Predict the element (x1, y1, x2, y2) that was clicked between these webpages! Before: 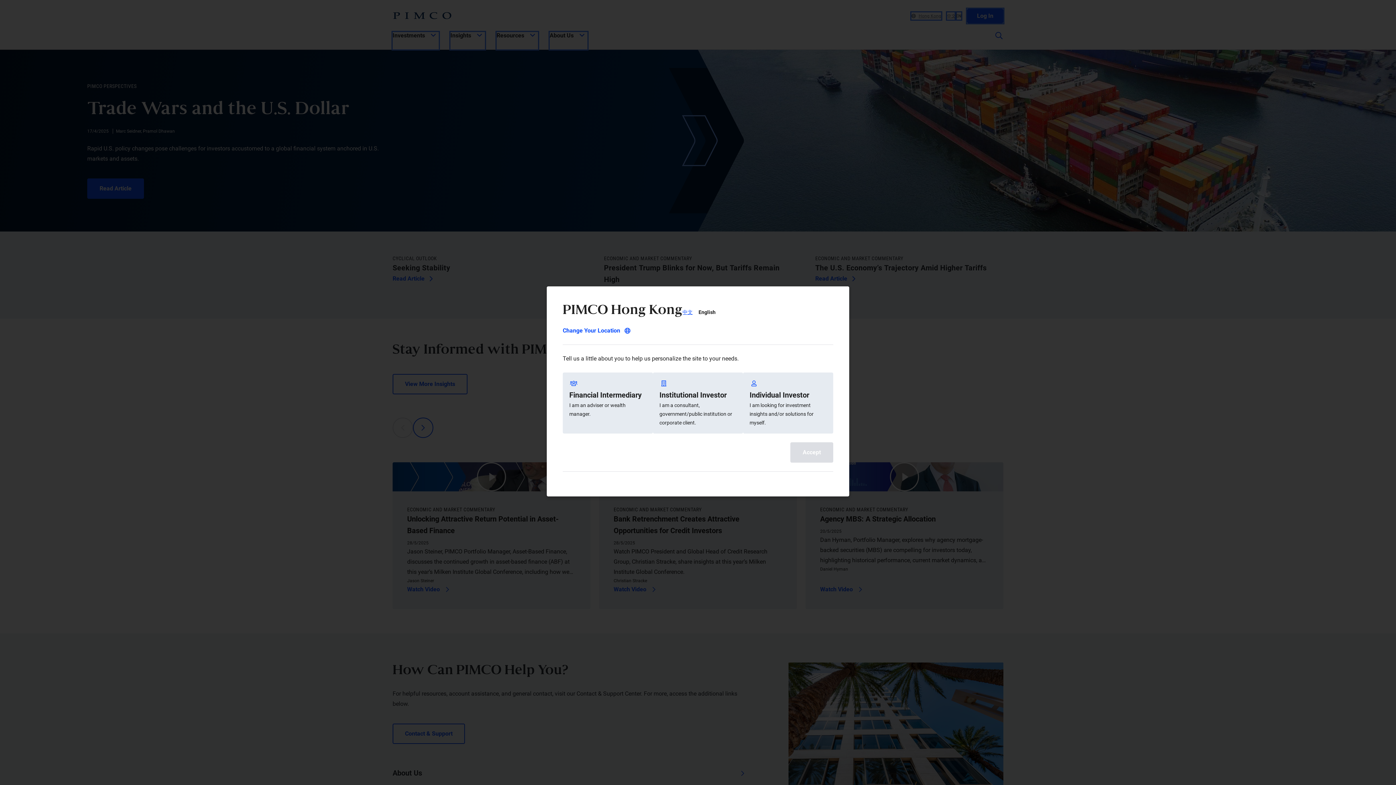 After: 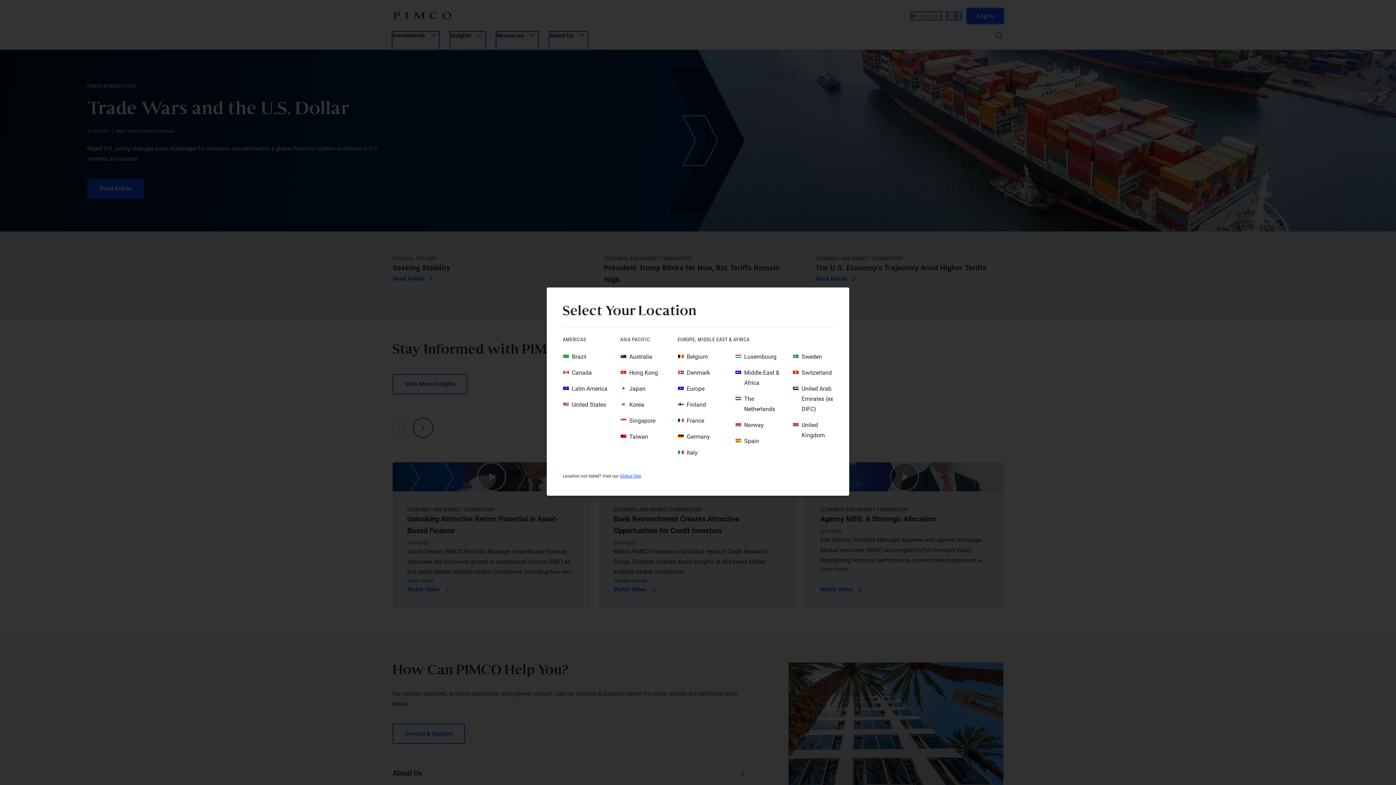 Action: label: Change Your Location bbox: (562, 325, 630, 336)